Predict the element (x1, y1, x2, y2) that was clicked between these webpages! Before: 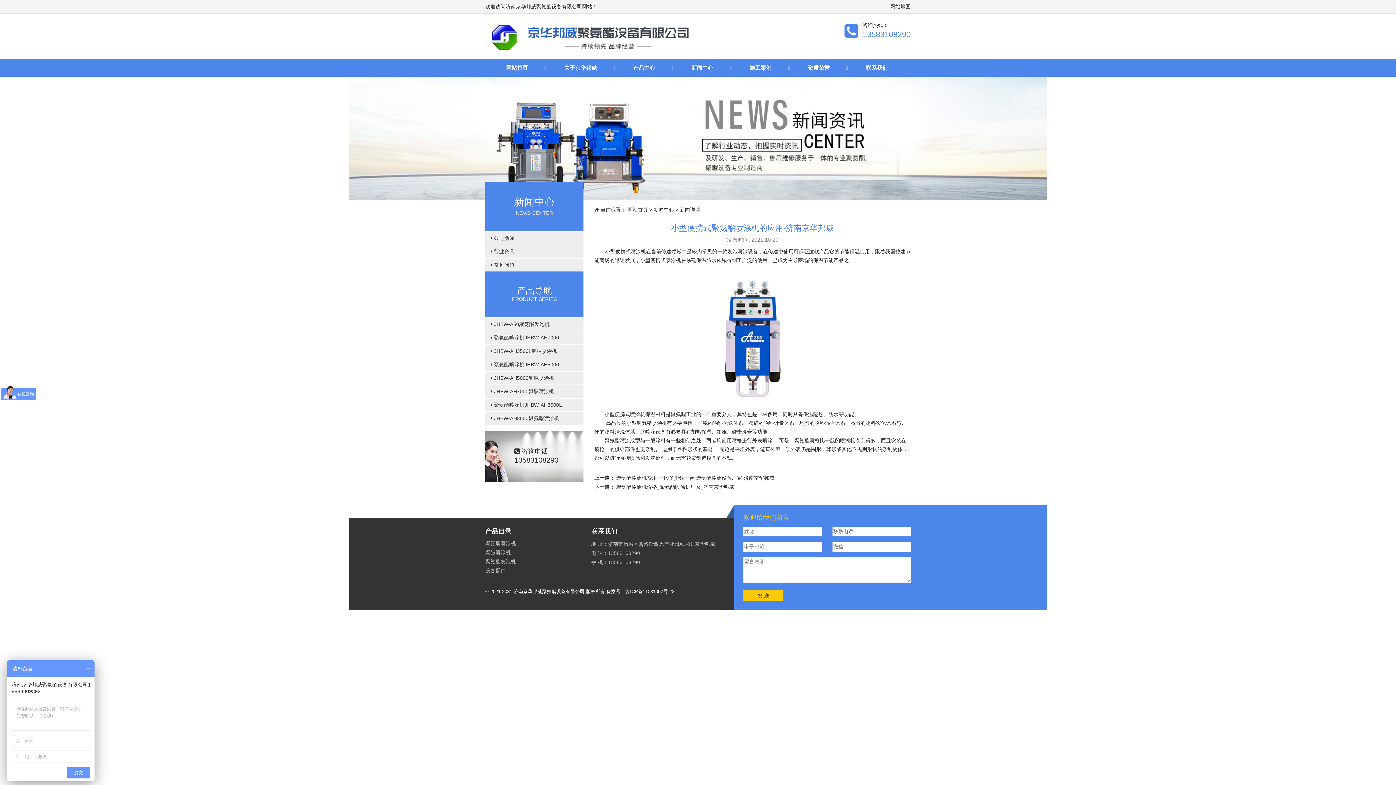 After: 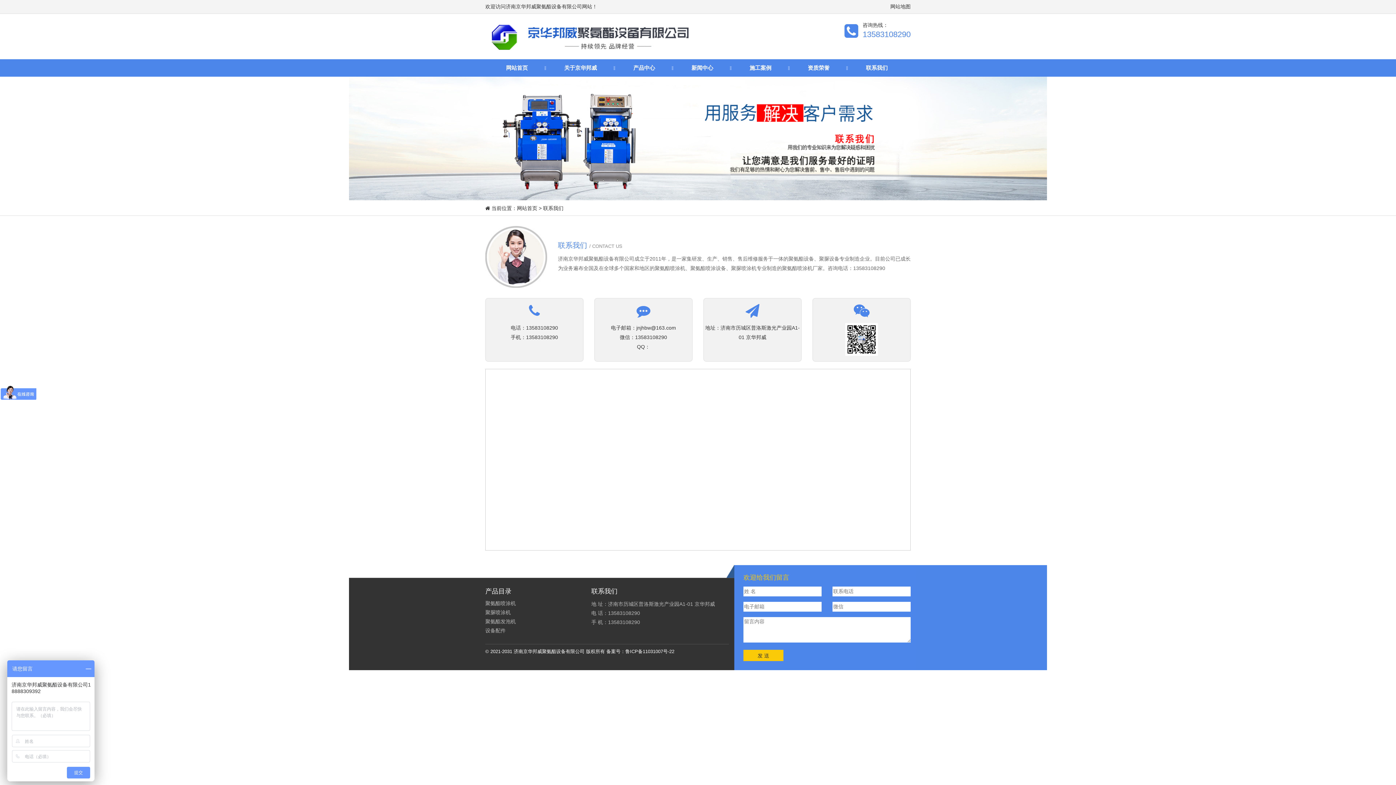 Action: label: 联系我们 bbox: (849, 59, 904, 76)